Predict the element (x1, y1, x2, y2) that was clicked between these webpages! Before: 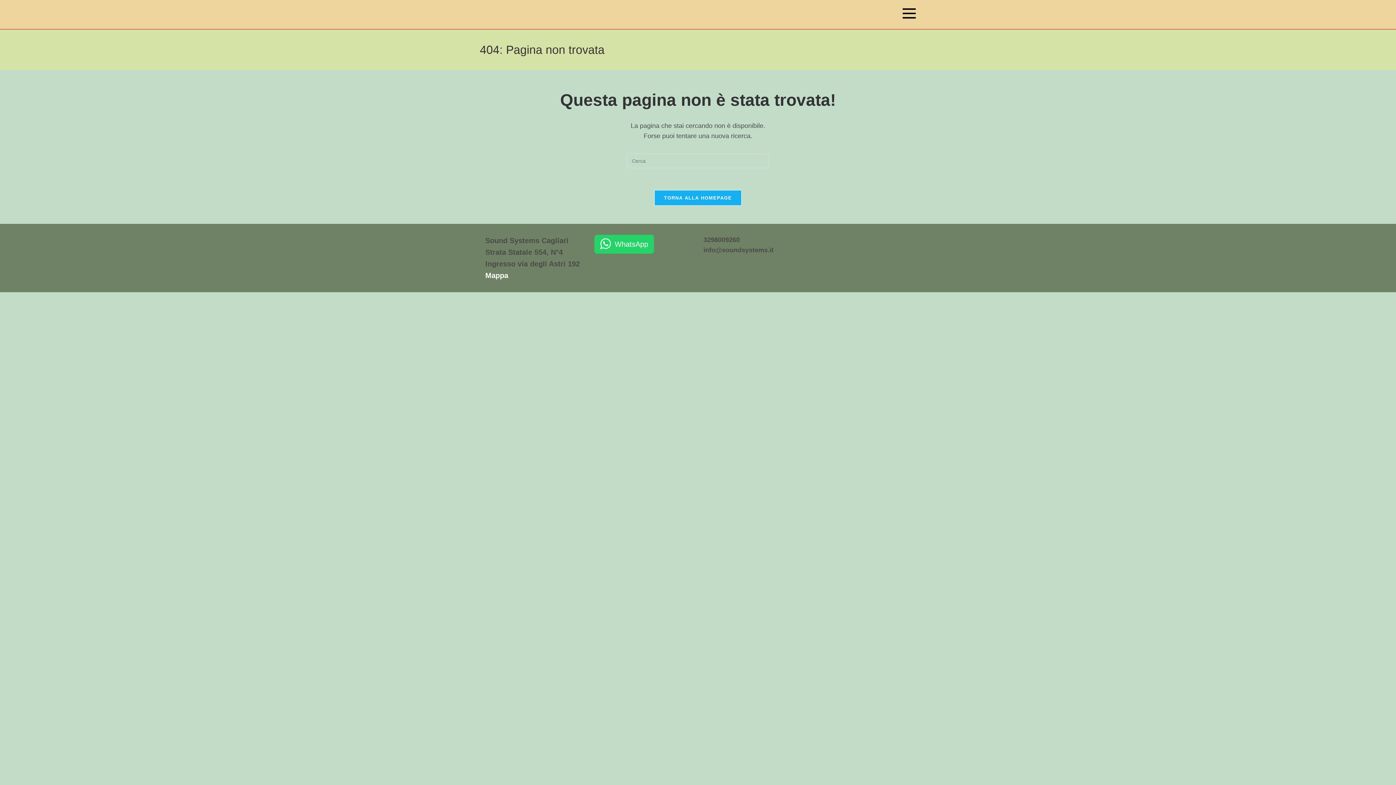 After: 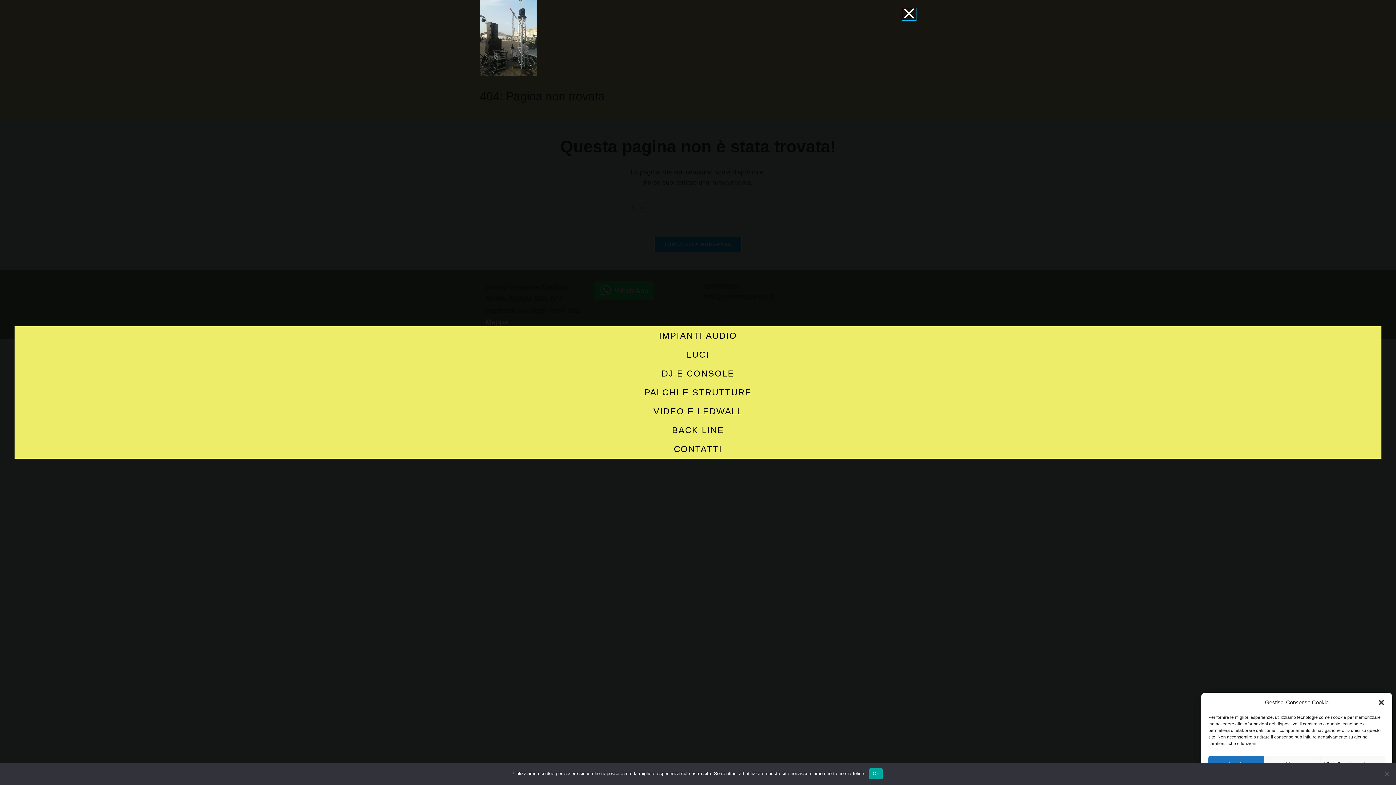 Action: bbox: (902, 8, 916, 20) label: Visualizza il menu del sito web